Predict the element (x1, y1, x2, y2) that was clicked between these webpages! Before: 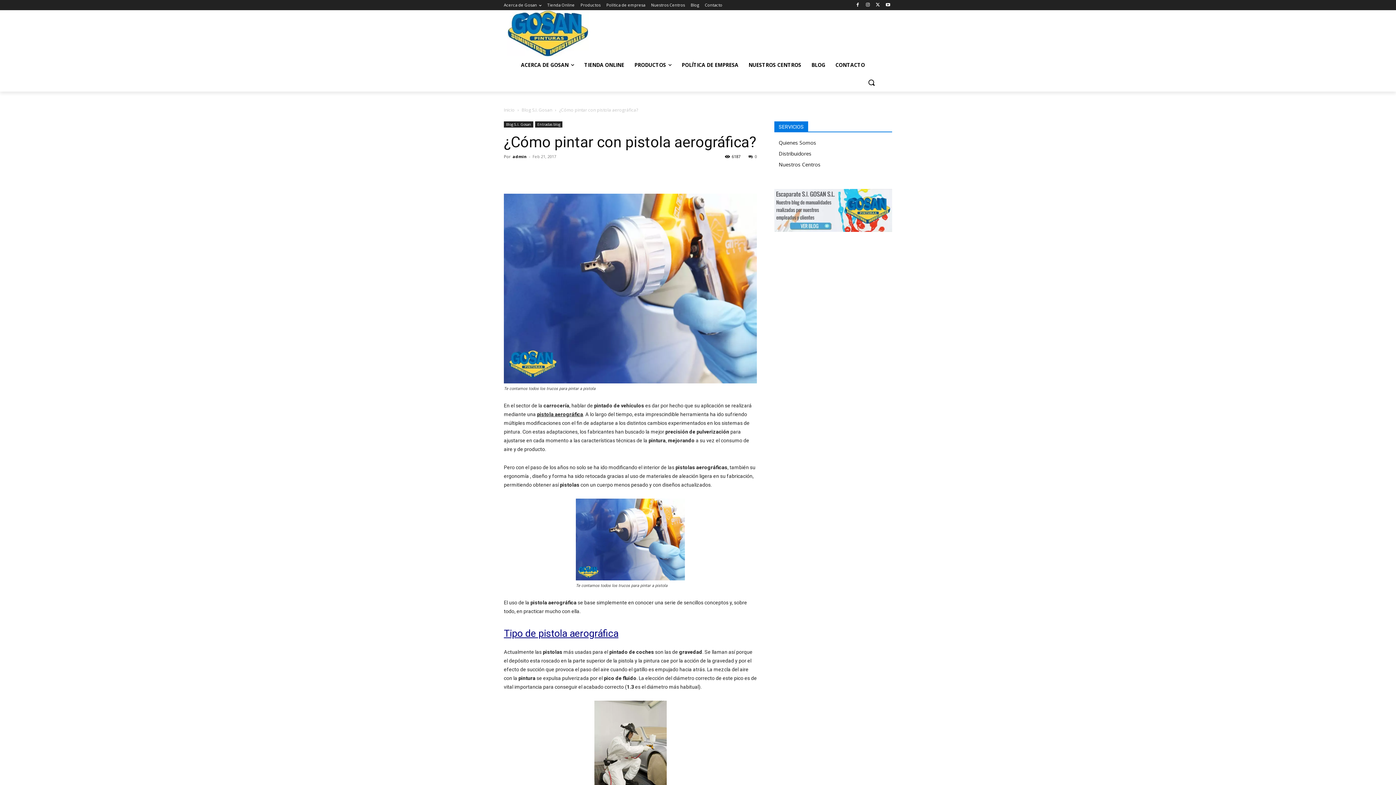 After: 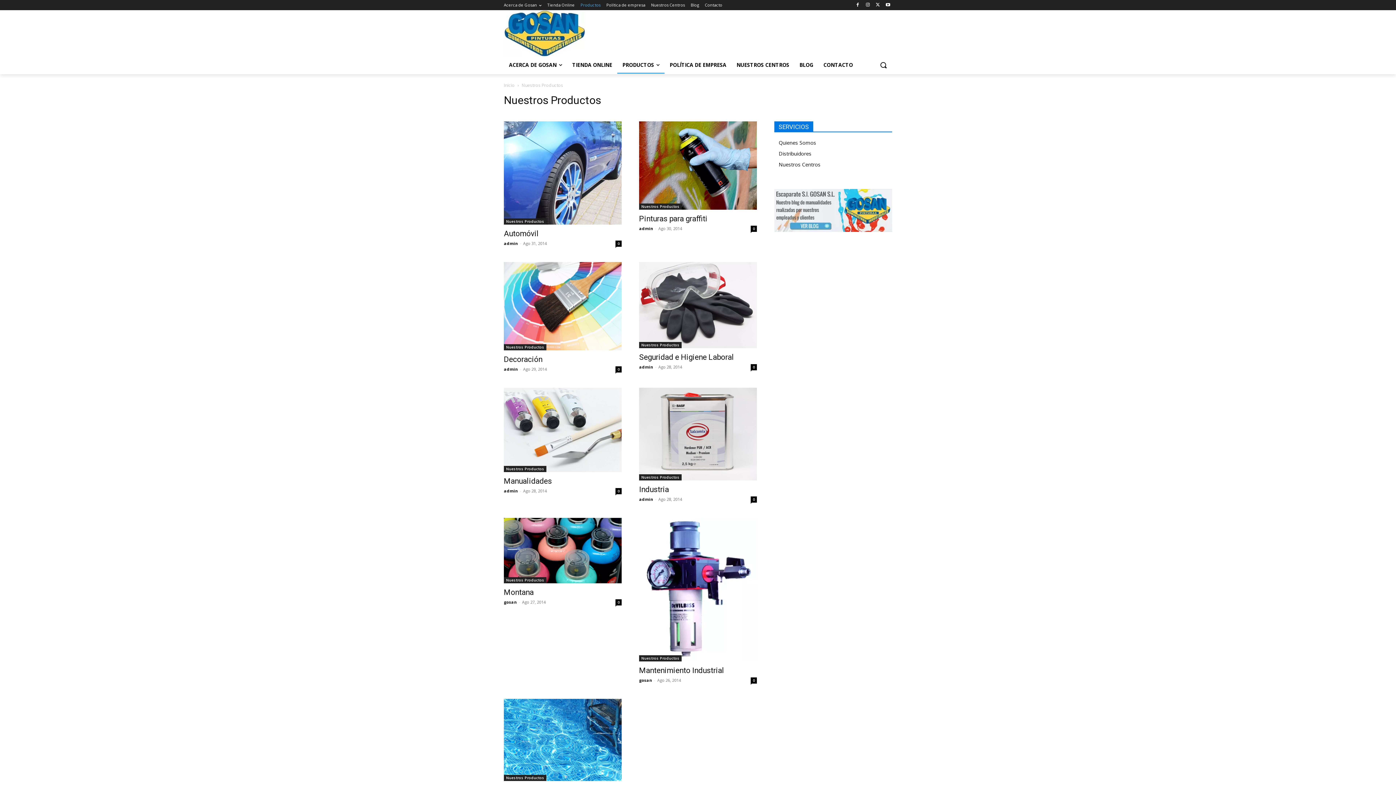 Action: label: Productos bbox: (580, 0, 600, 10)